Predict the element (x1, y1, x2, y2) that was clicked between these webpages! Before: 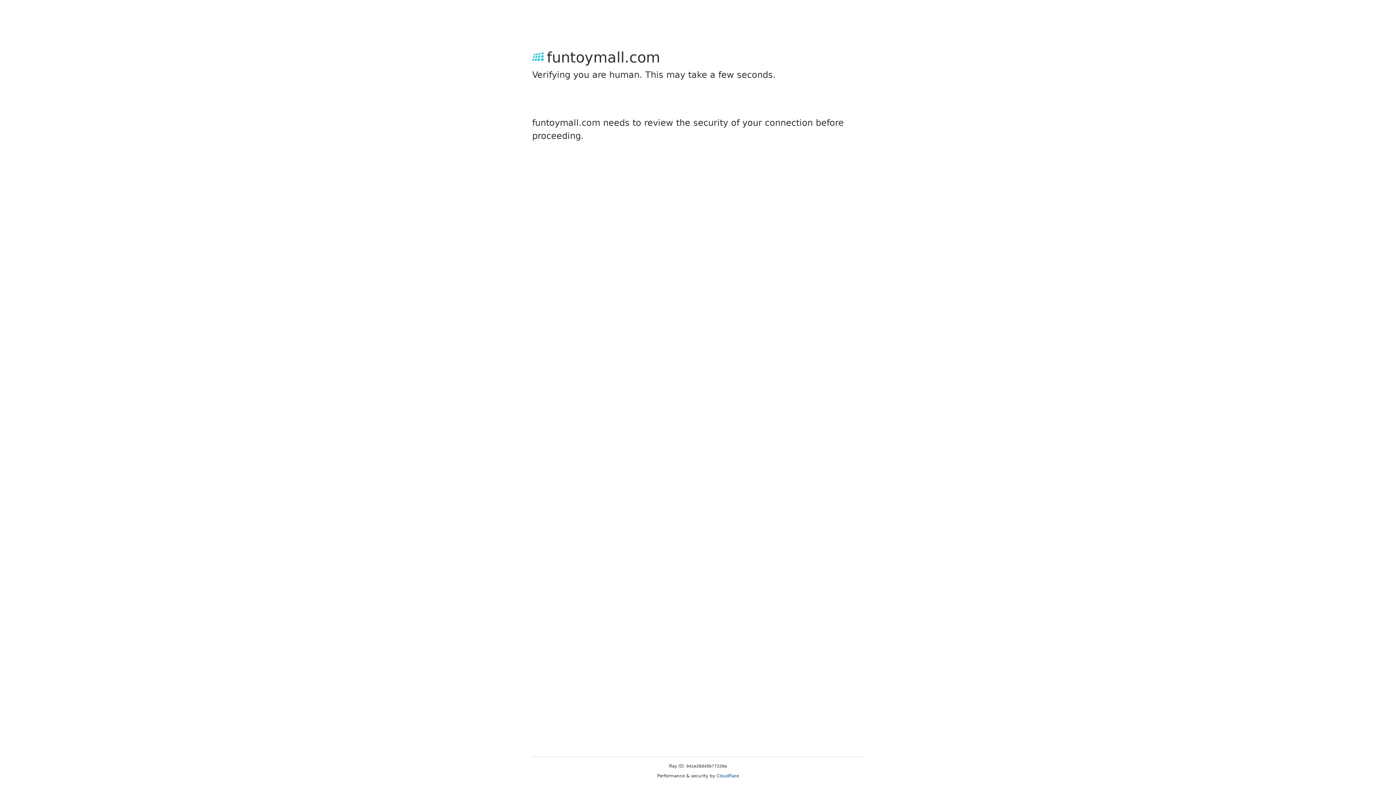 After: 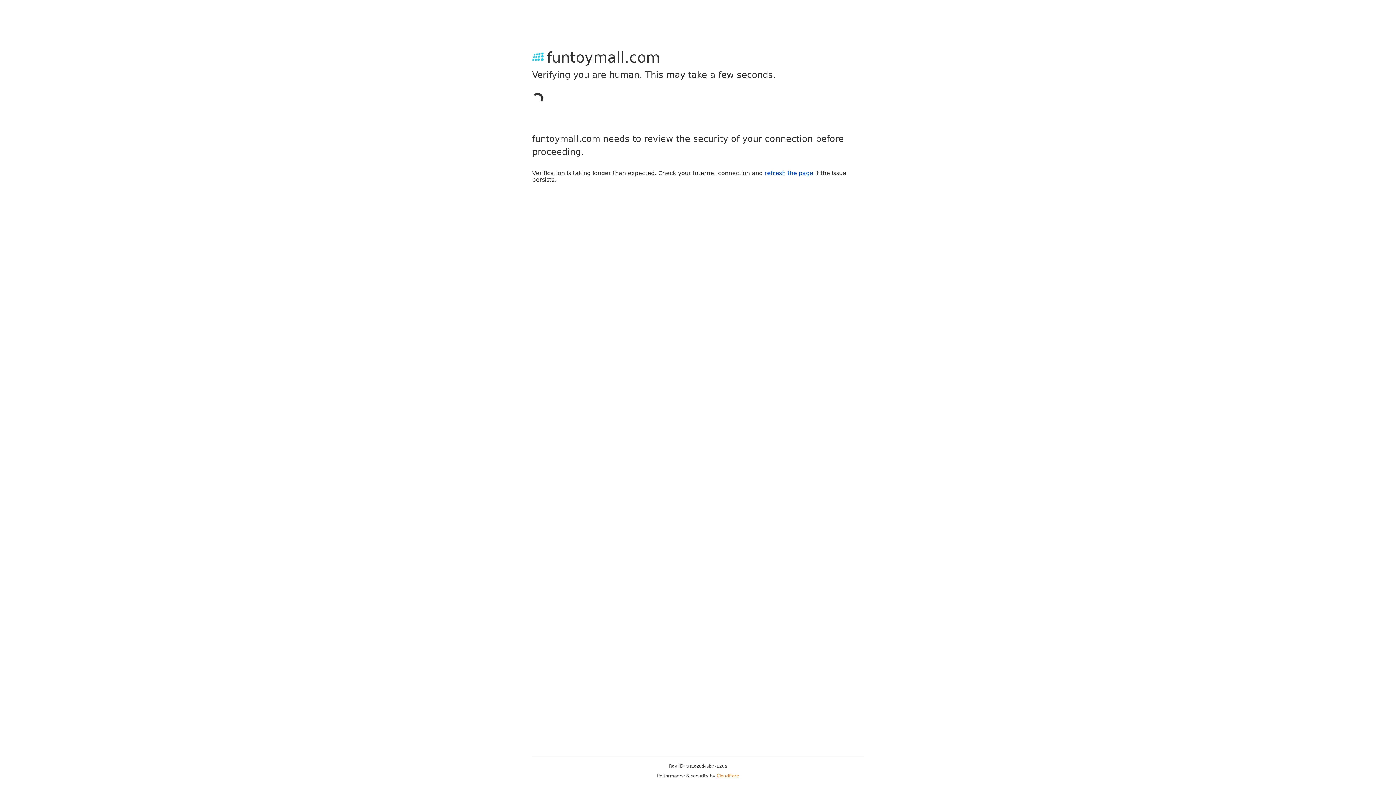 Action: bbox: (716, 773, 739, 778) label: Cloudflare